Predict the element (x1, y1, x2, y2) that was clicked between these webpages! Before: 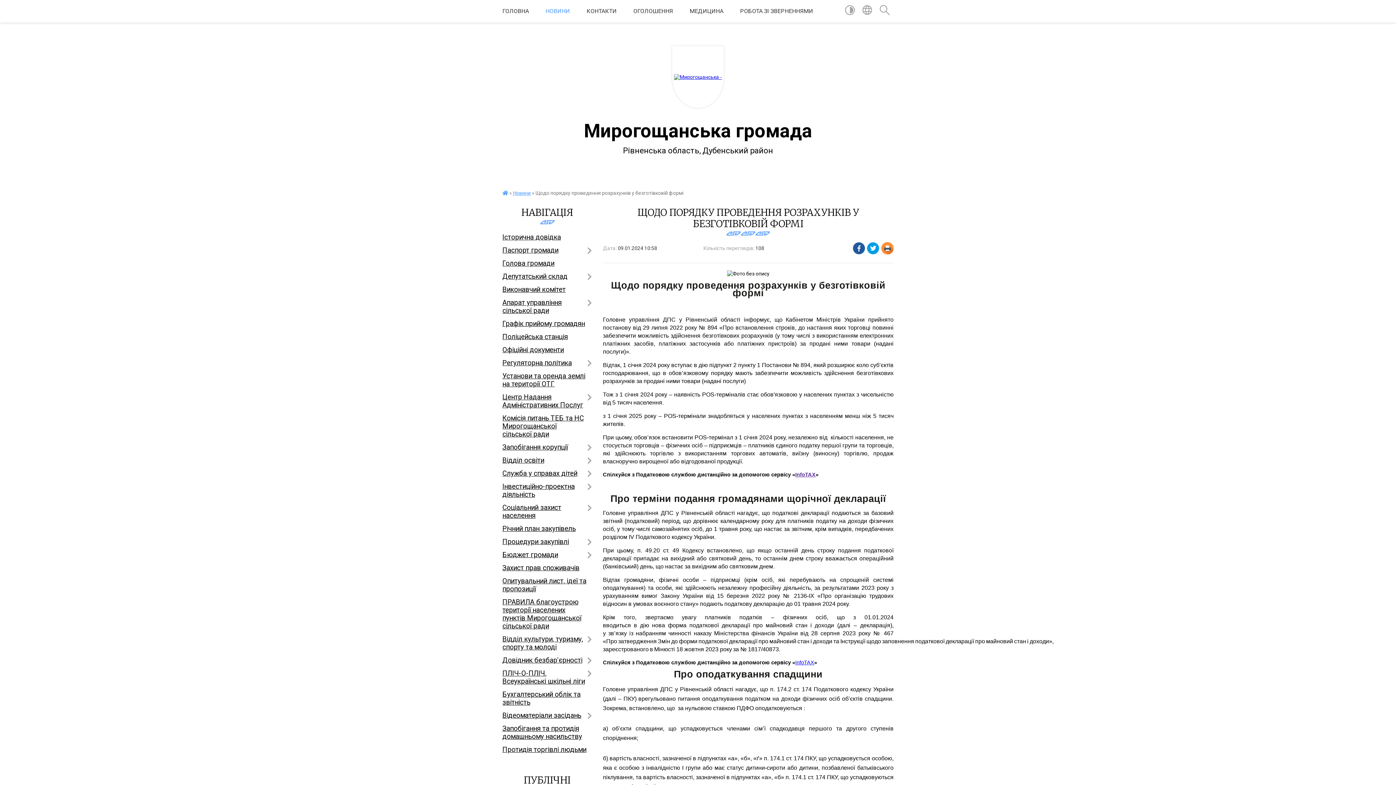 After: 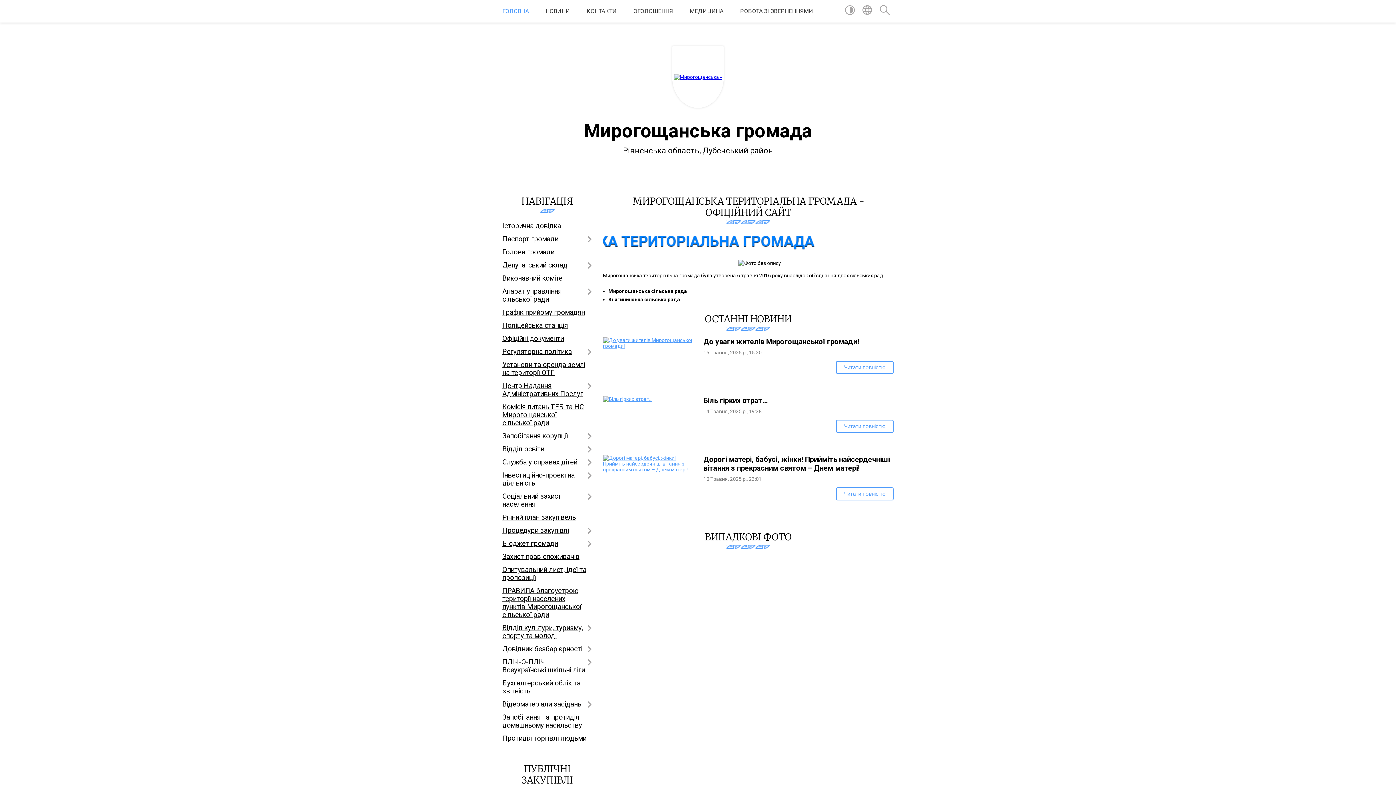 Action: bbox: (502, 190, 508, 196)